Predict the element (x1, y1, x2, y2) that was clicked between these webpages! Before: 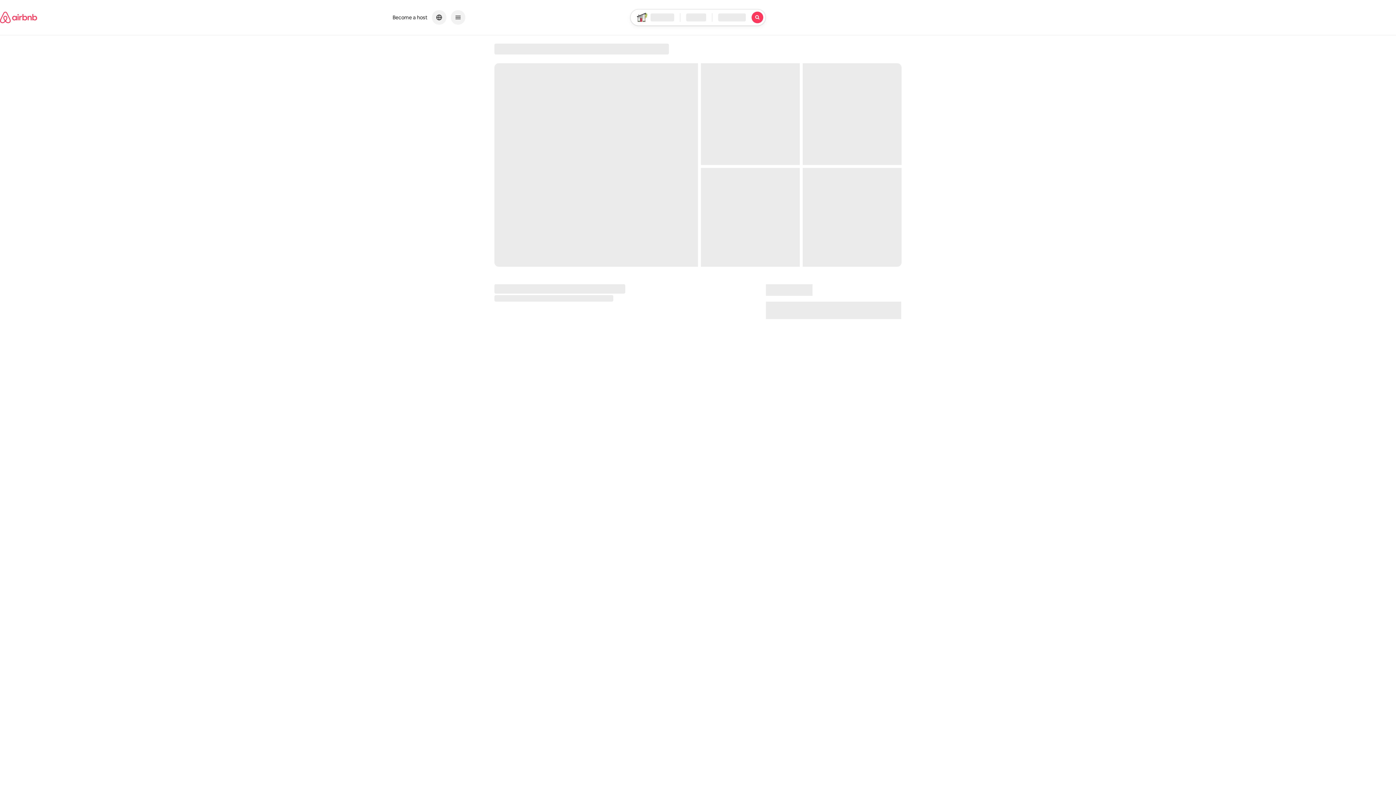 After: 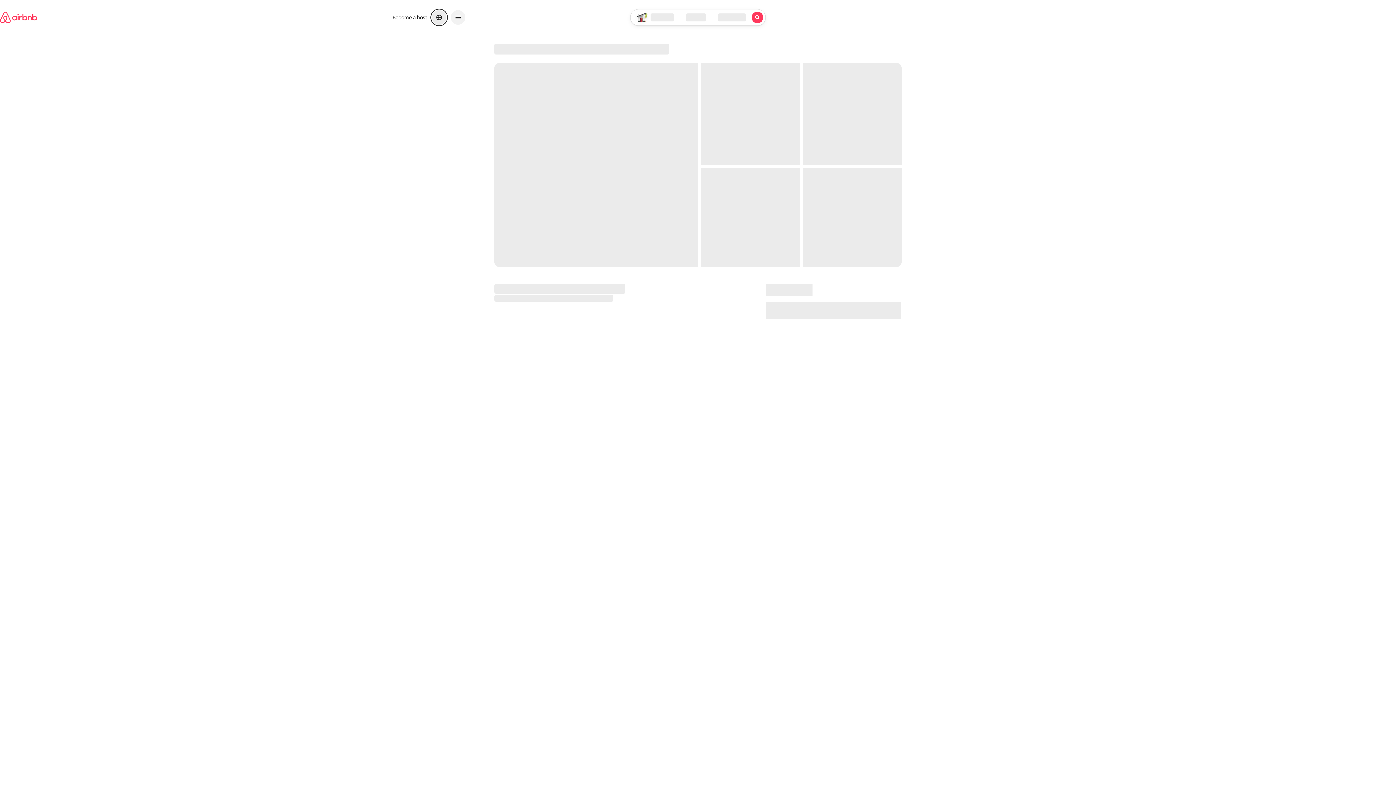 Action: bbox: (432, 10, 446, 24) label: Choose a language and currency